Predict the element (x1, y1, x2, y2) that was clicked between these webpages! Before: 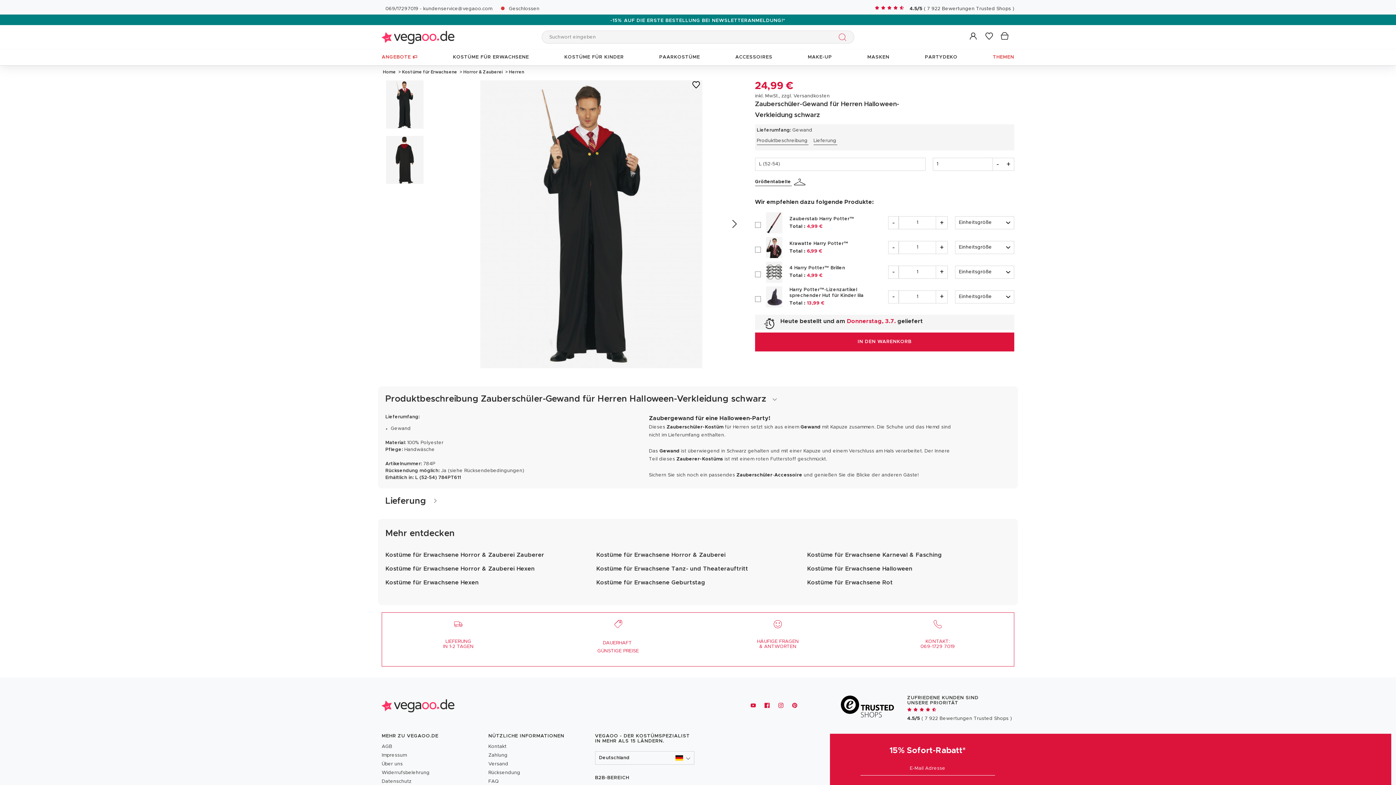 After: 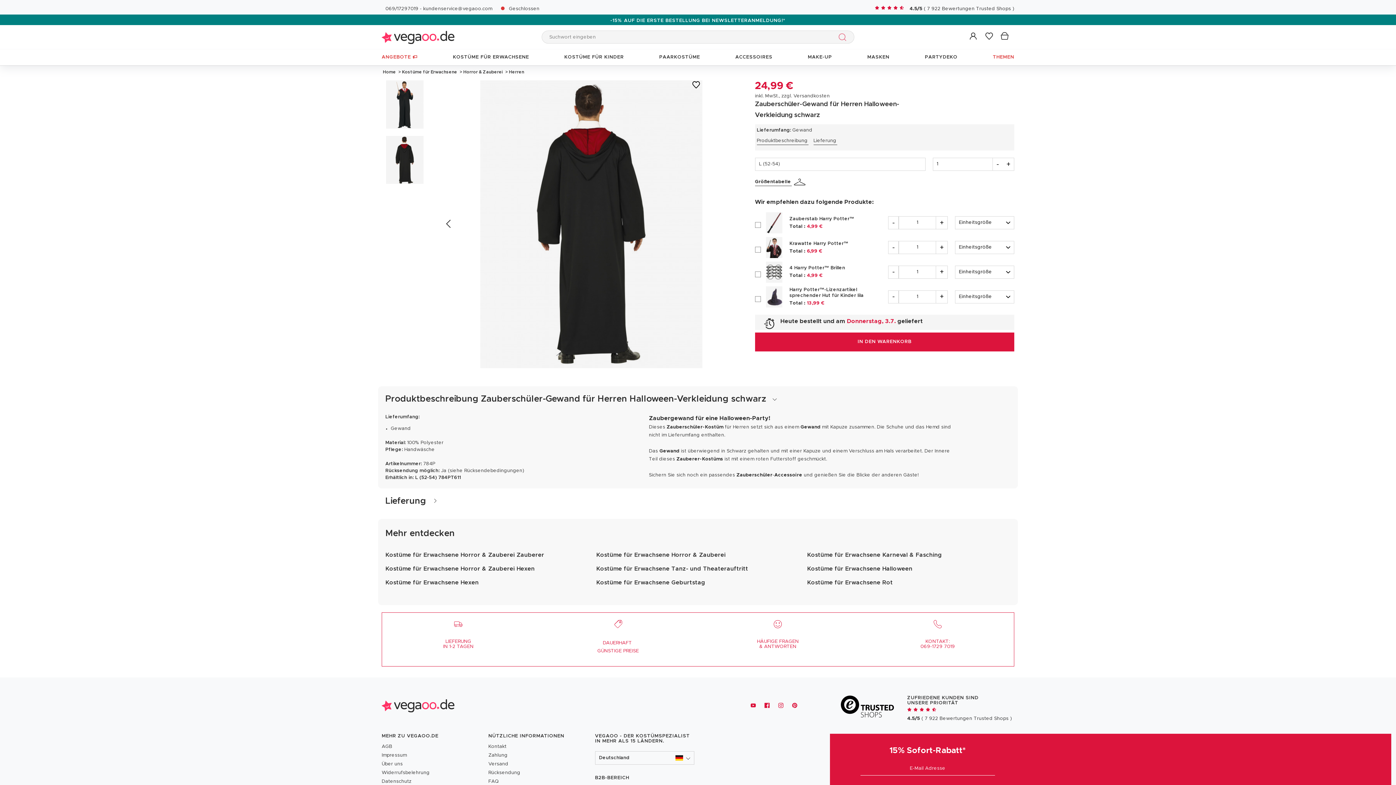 Action: bbox: (724, 214, 744, 234) label: Next